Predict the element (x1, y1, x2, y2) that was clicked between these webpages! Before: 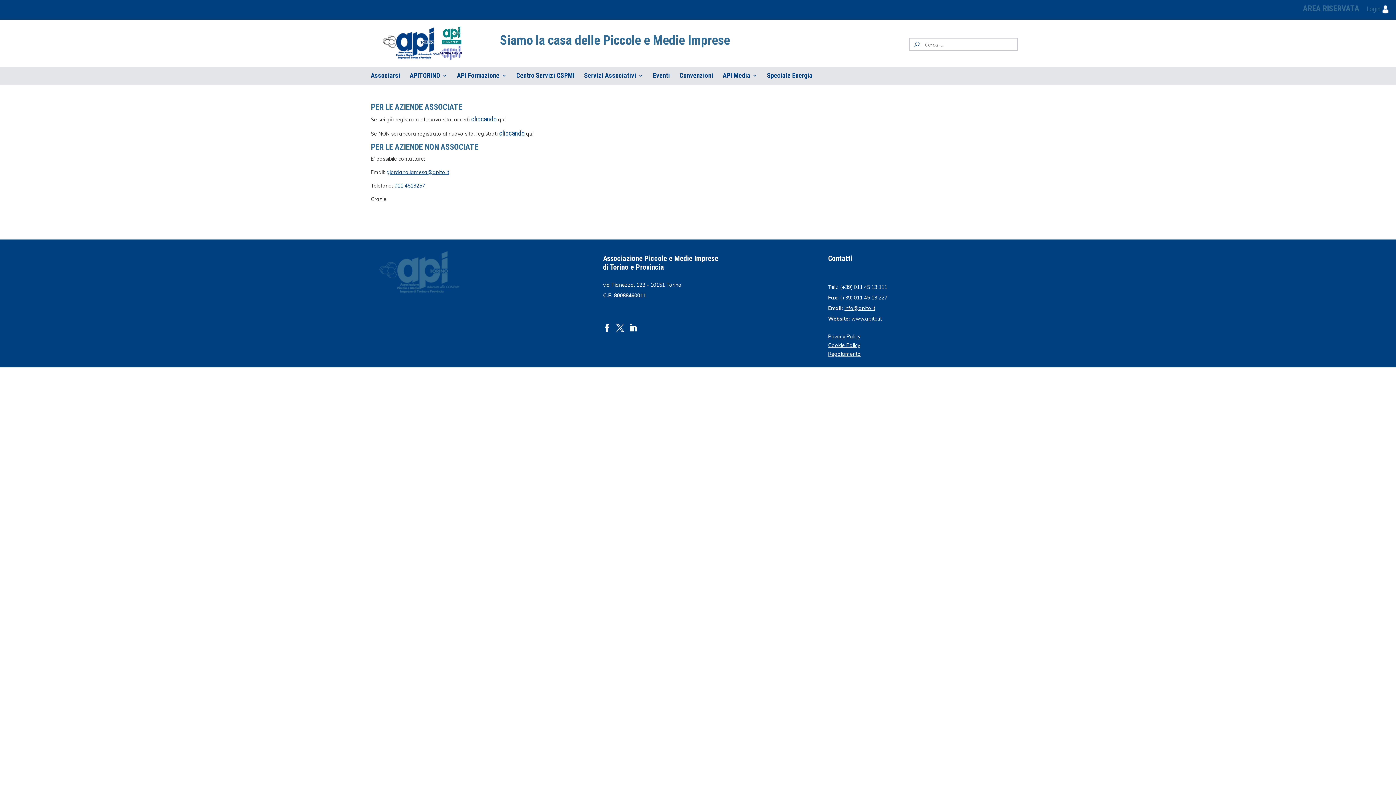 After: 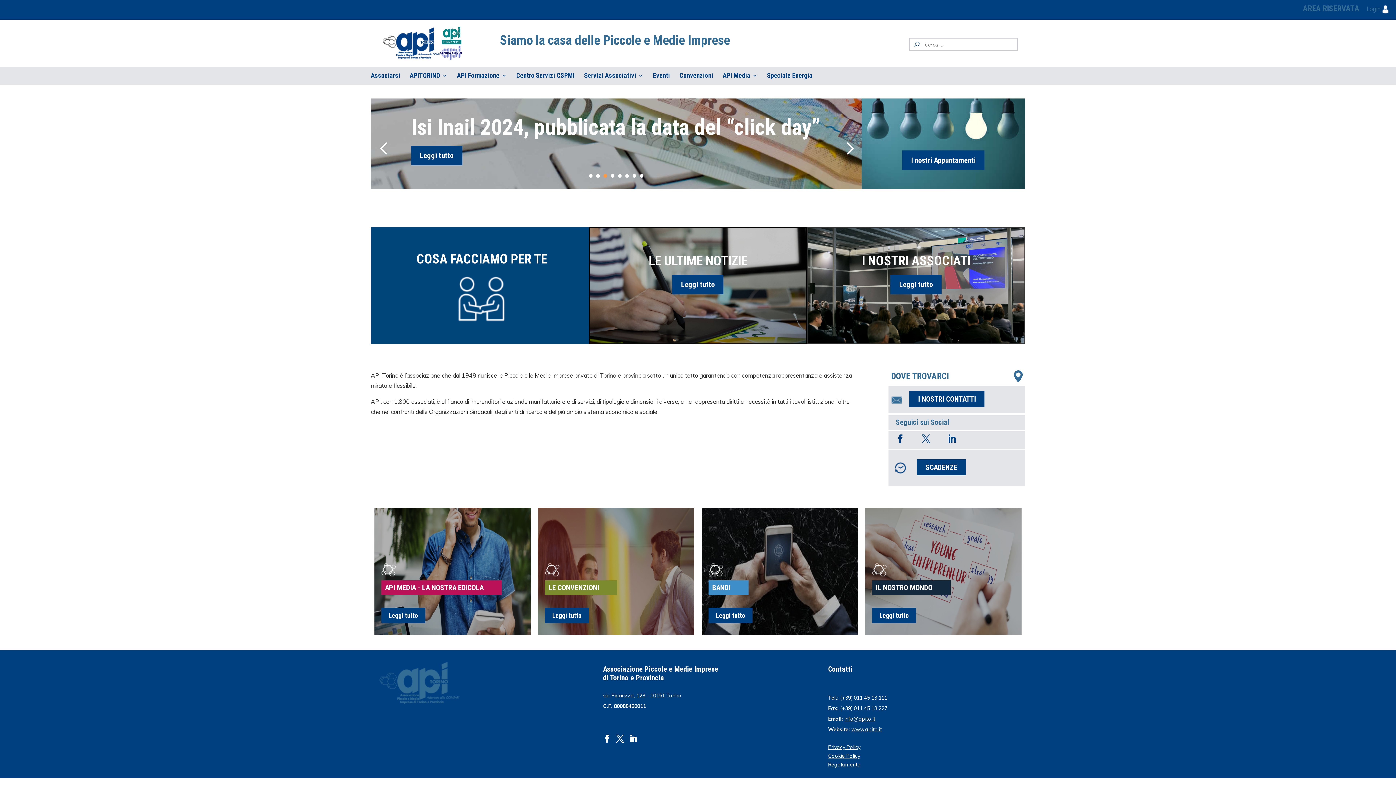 Action: bbox: (378, 250, 568, 296)